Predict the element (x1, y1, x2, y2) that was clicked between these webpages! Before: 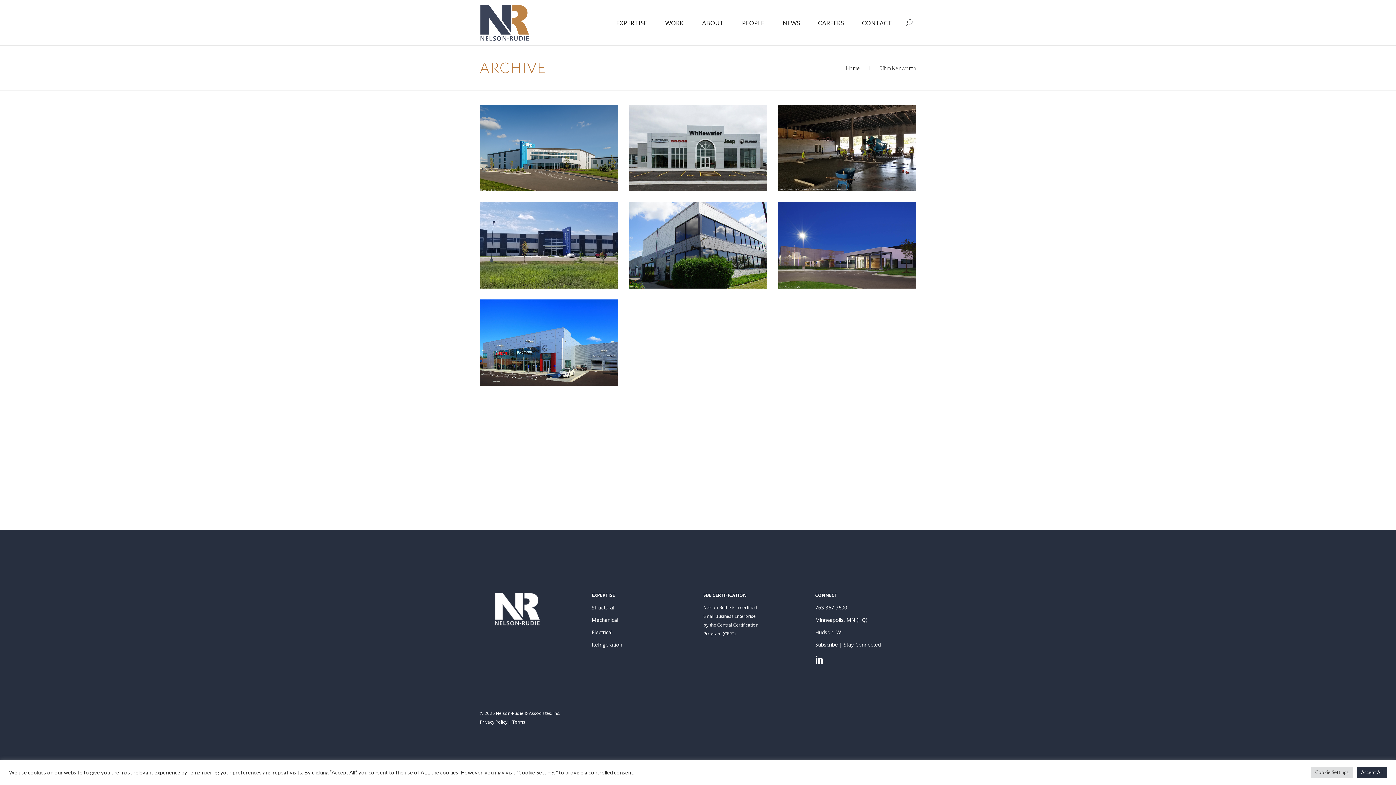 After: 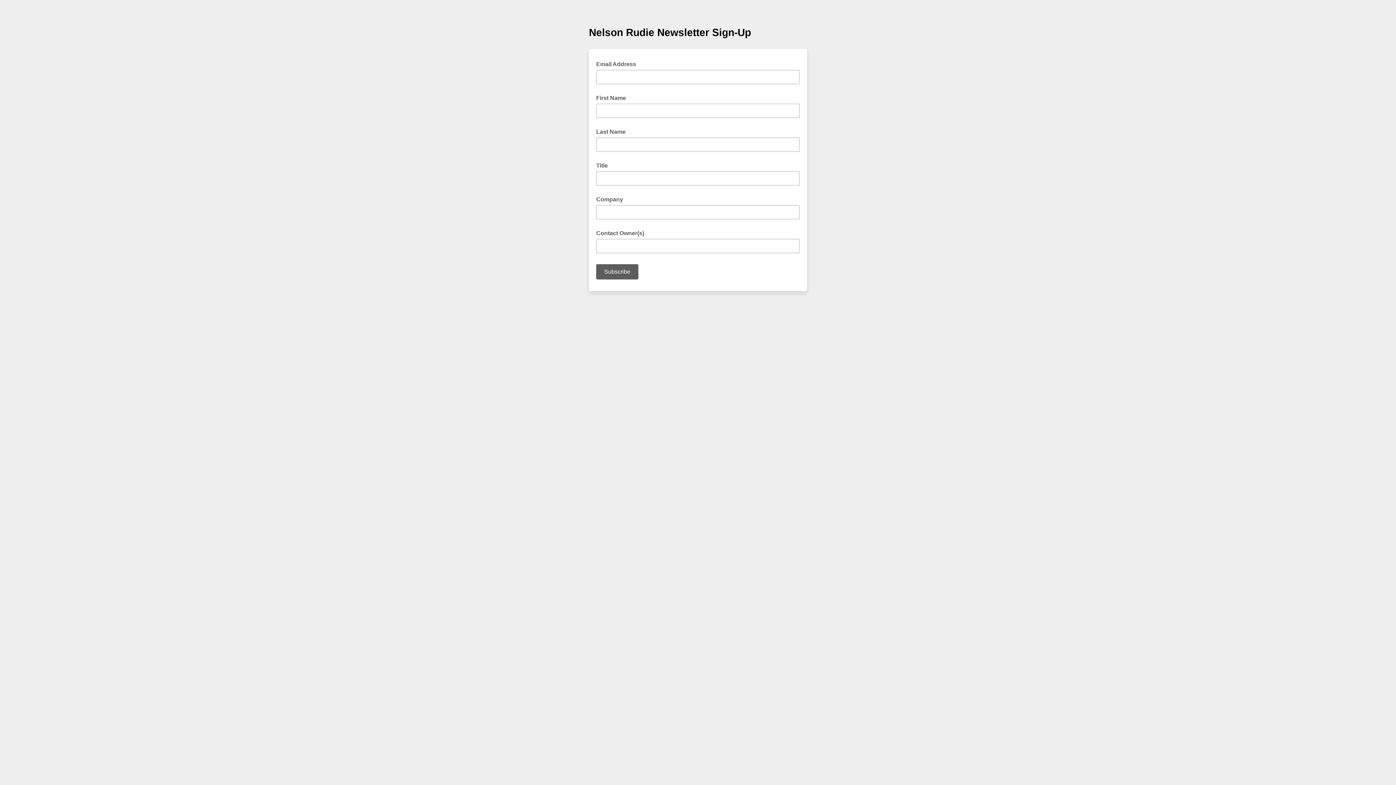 Action: label: Subscribe | Stay Connected bbox: (815, 641, 880, 648)